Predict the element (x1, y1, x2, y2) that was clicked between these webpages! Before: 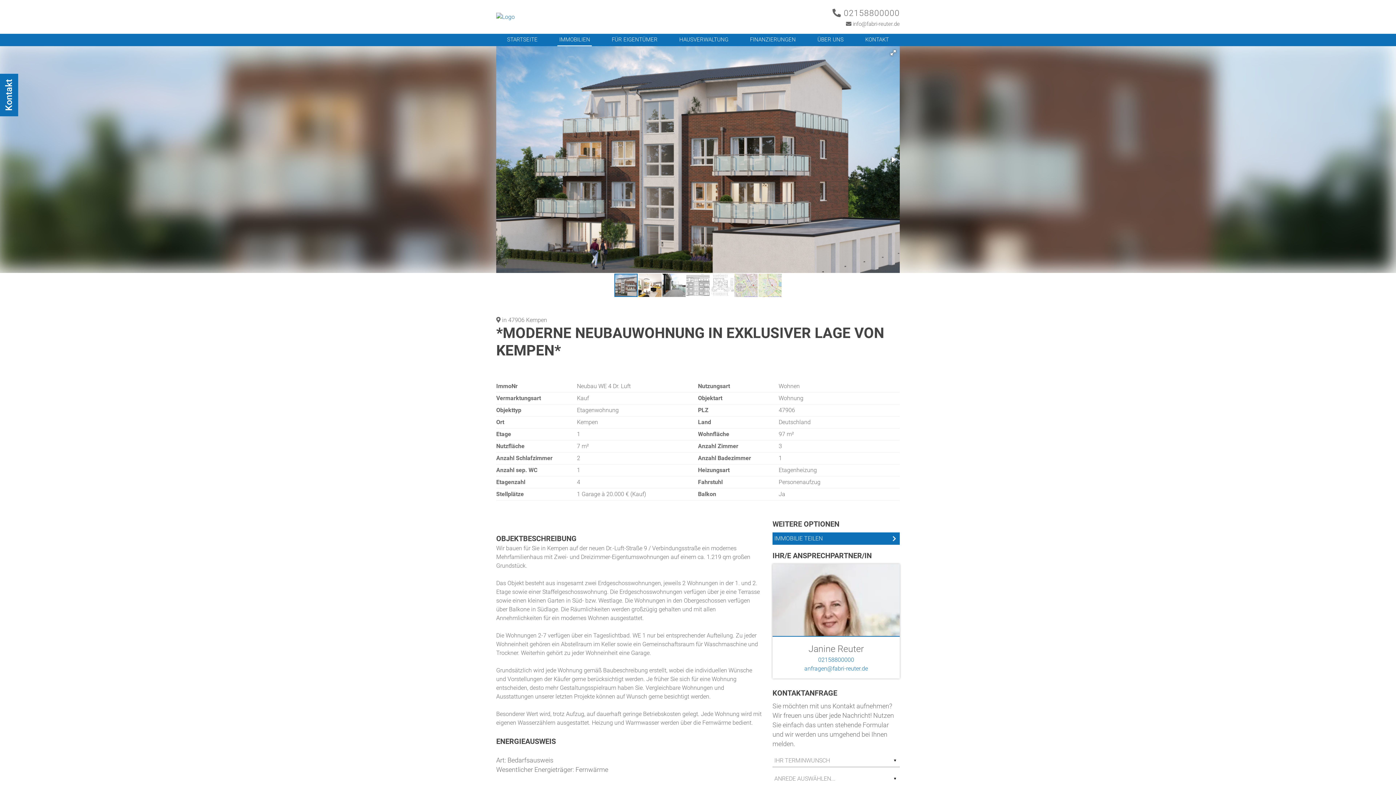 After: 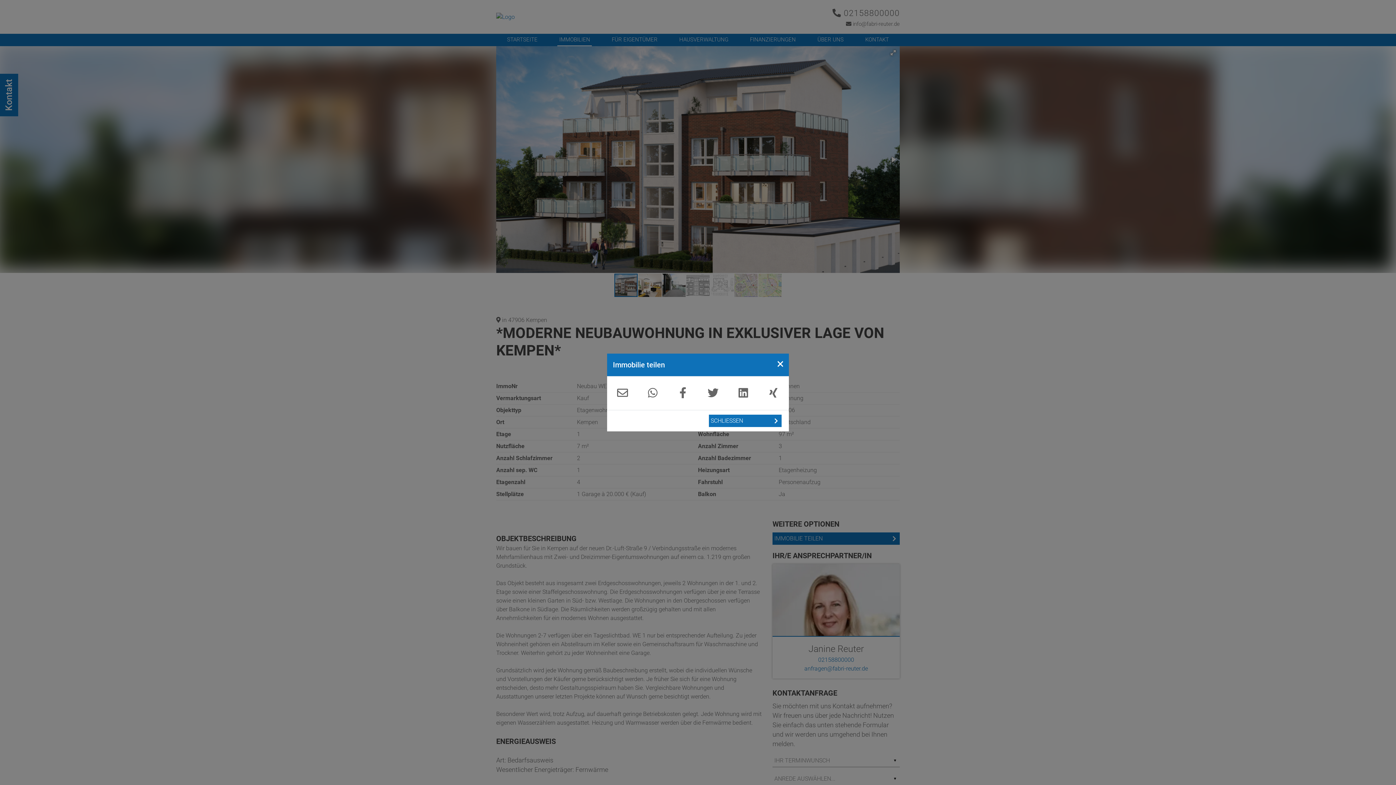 Action: label: IMMOBILIE TEILEN bbox: (774, 534, 891, 543)